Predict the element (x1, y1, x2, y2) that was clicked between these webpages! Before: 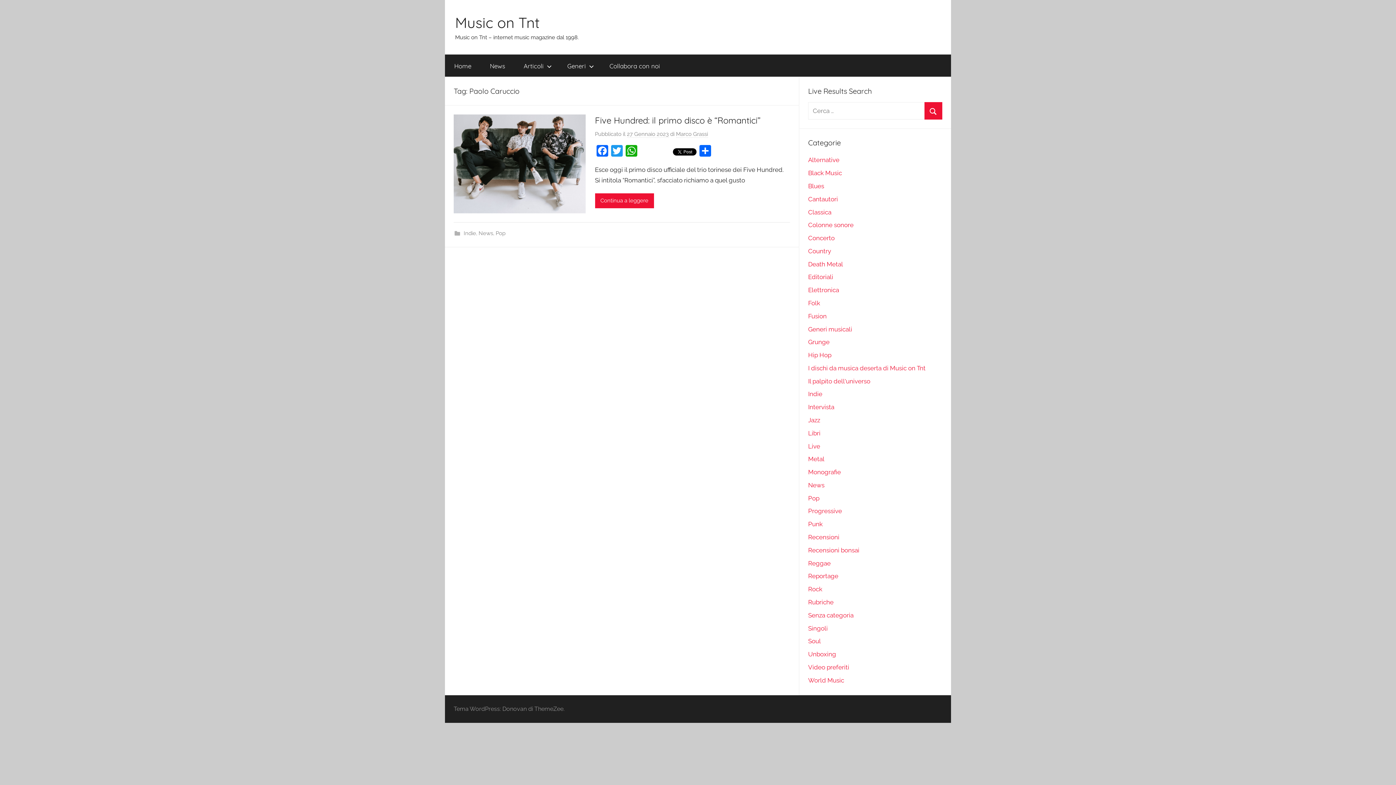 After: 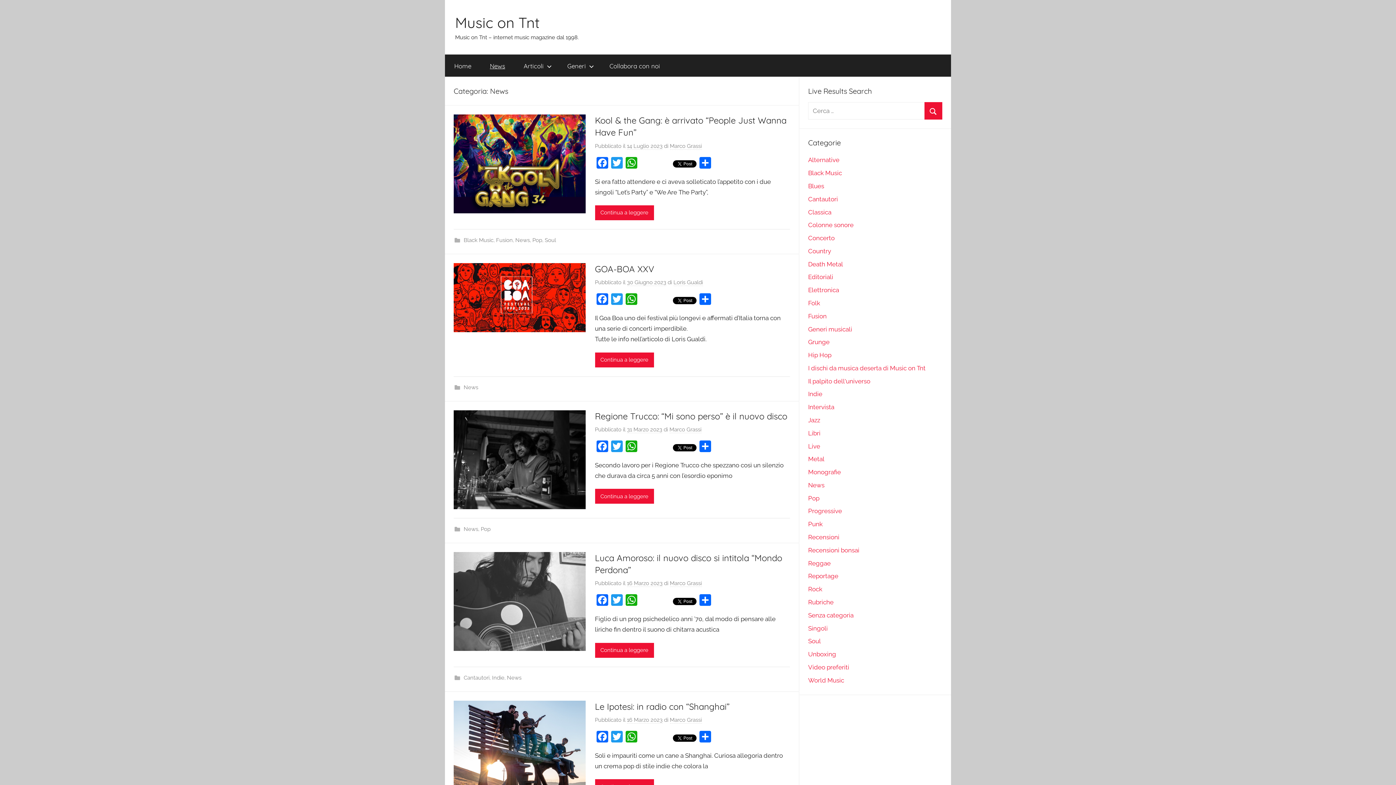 Action: bbox: (478, 230, 493, 236) label: News